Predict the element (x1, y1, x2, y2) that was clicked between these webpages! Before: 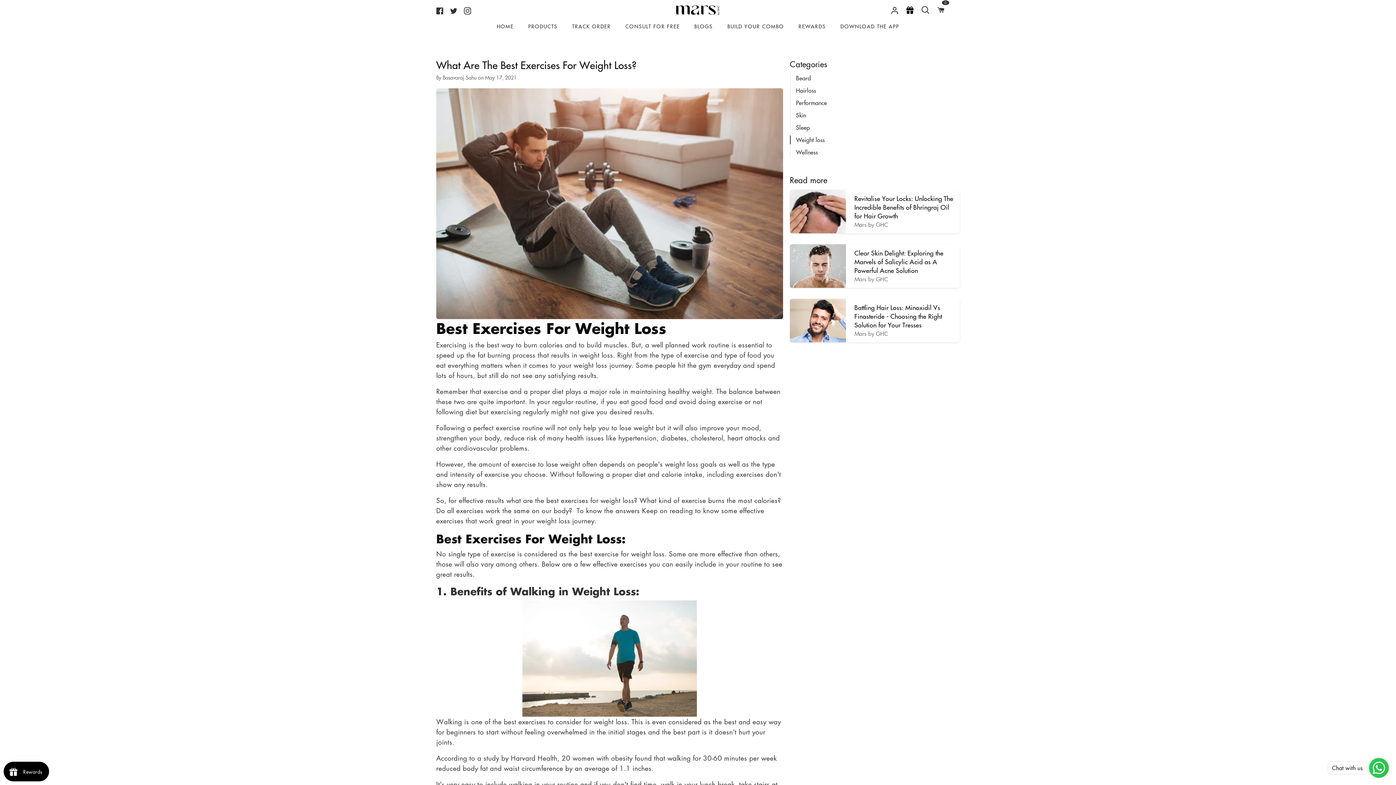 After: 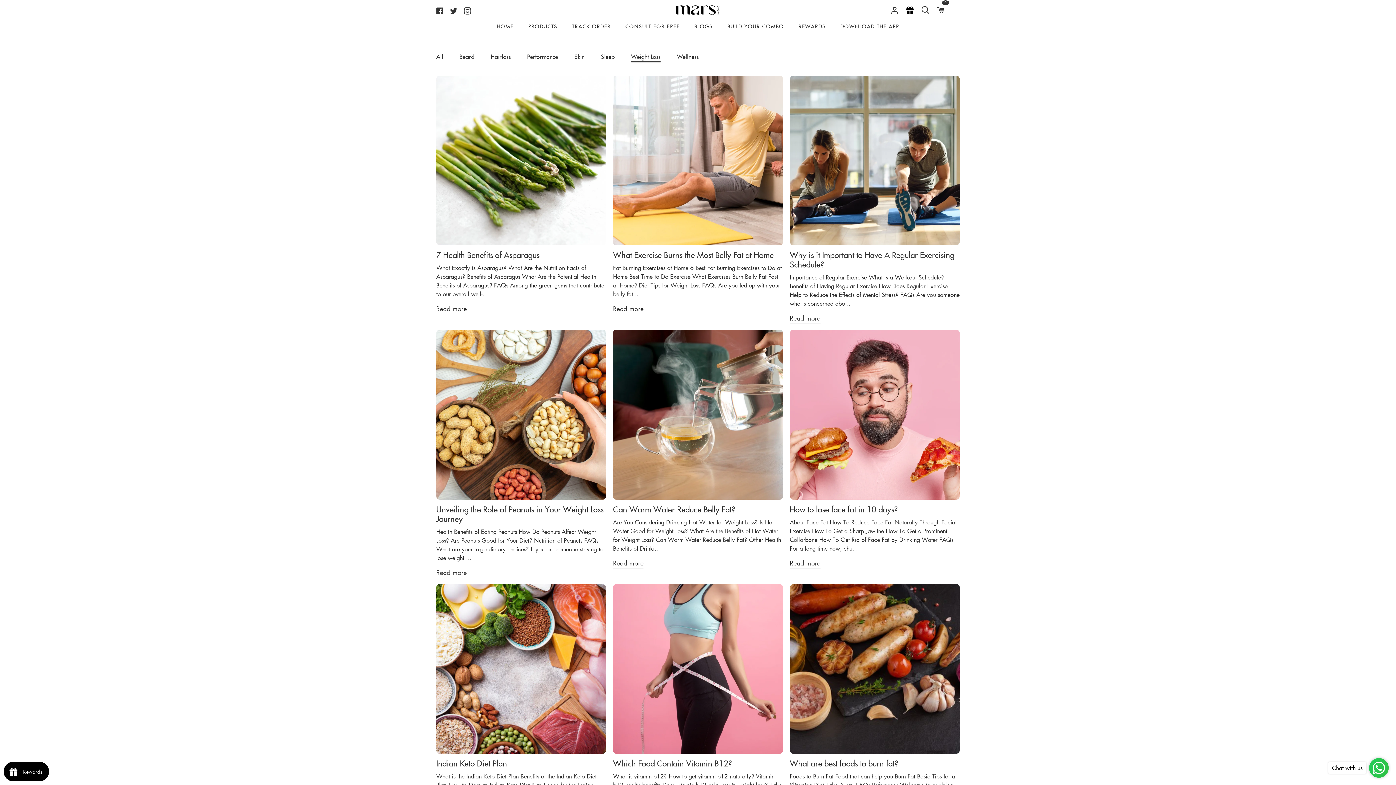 Action: bbox: (790, 135, 959, 144) label: Weight loss